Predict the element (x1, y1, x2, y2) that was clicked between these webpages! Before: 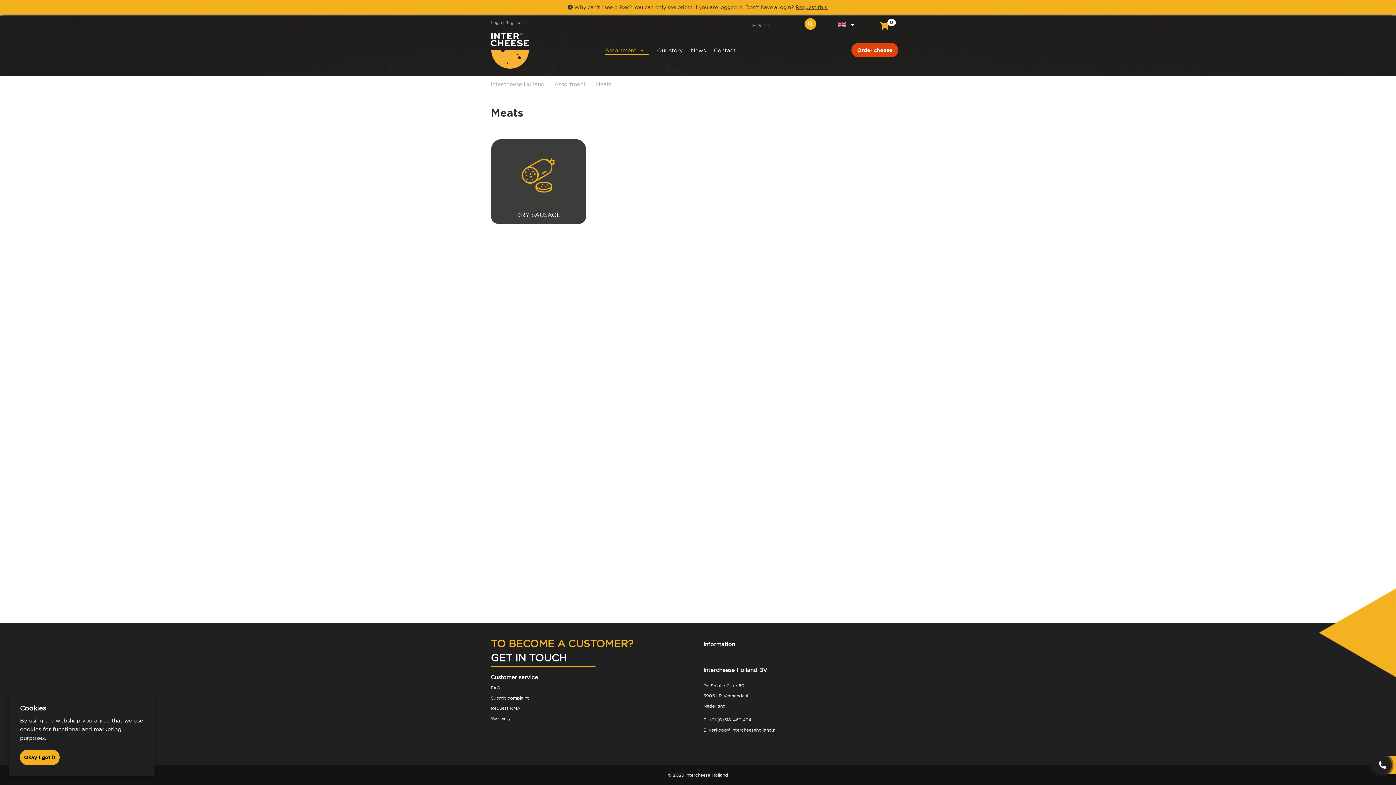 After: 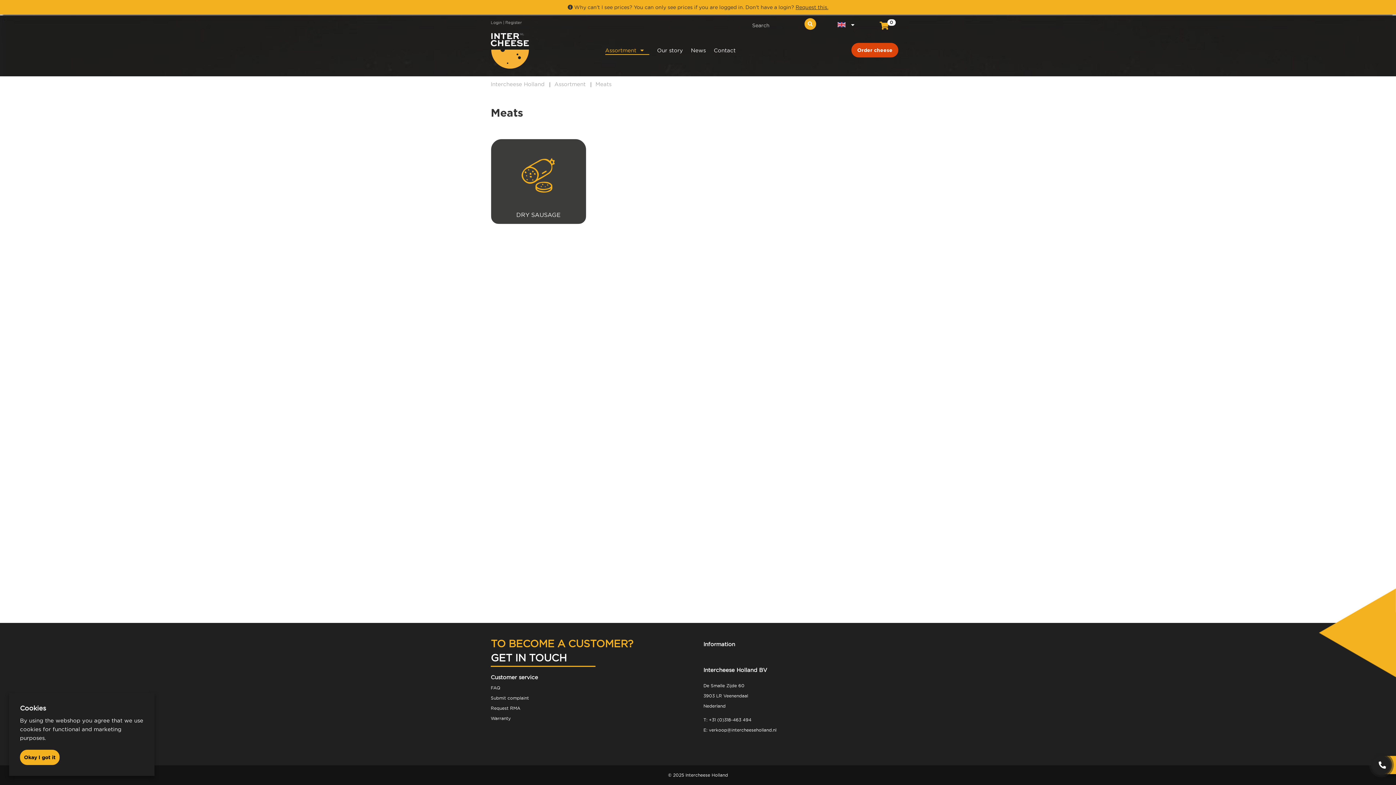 Action: bbox: (804, 18, 816, 29) label: Search